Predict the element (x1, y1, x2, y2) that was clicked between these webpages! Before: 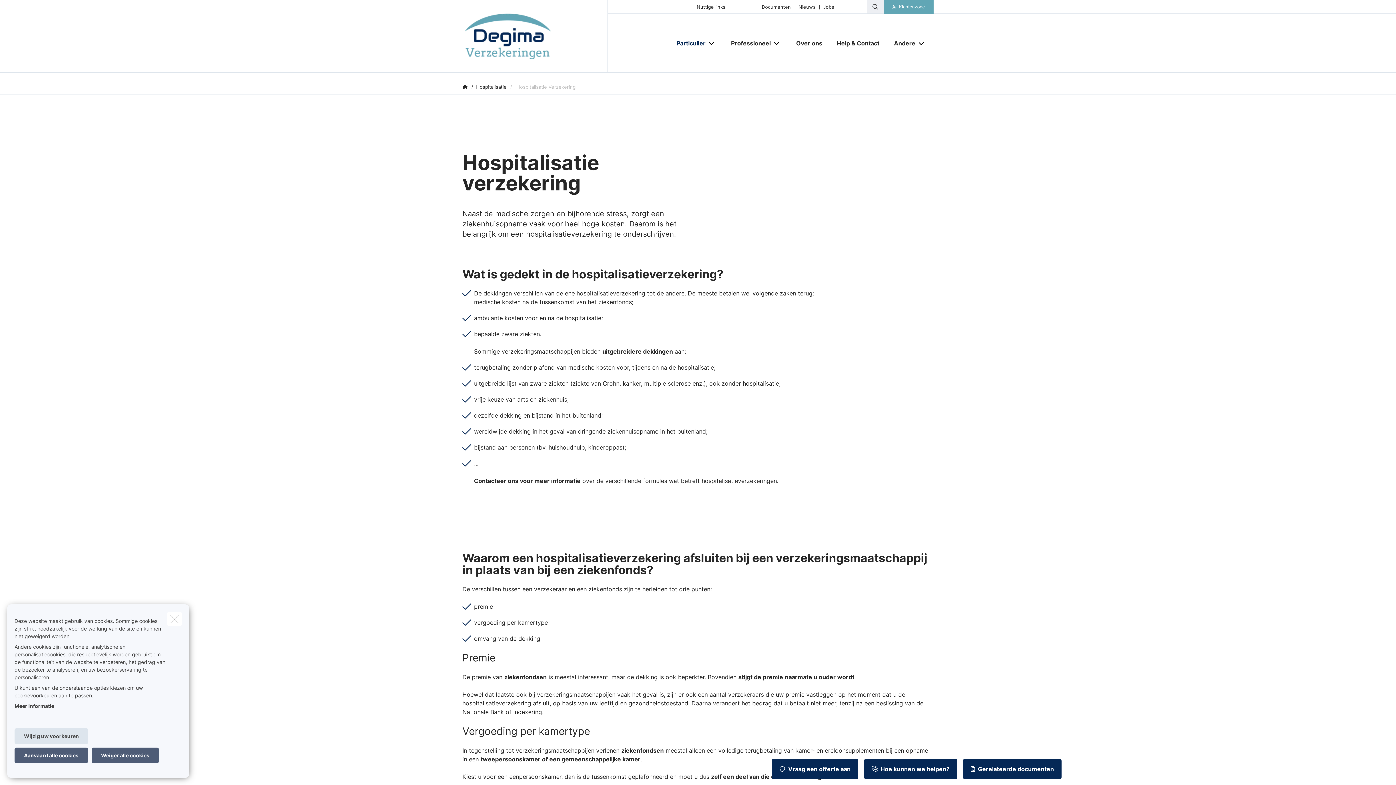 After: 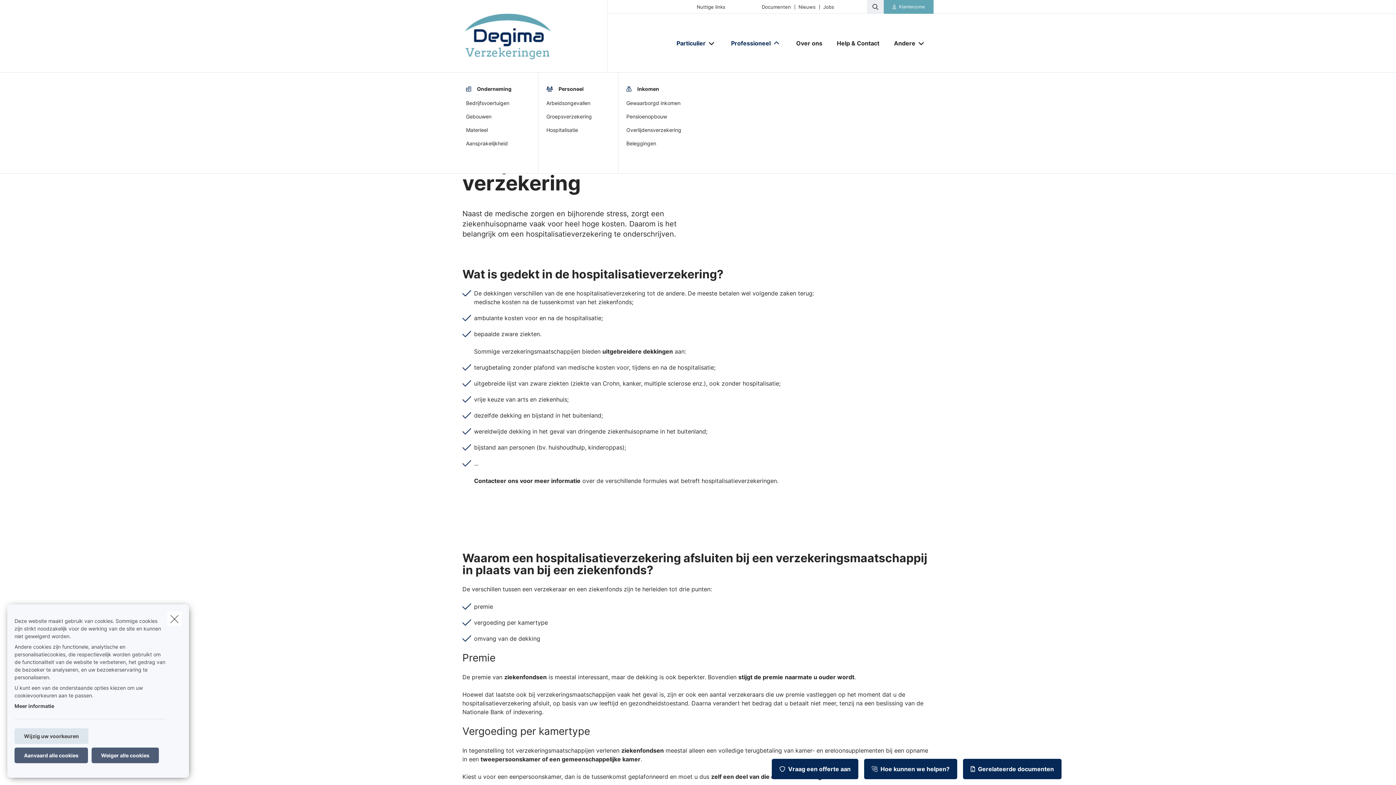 Action: label: Open submenu bbox: (772, 38, 781, 47)